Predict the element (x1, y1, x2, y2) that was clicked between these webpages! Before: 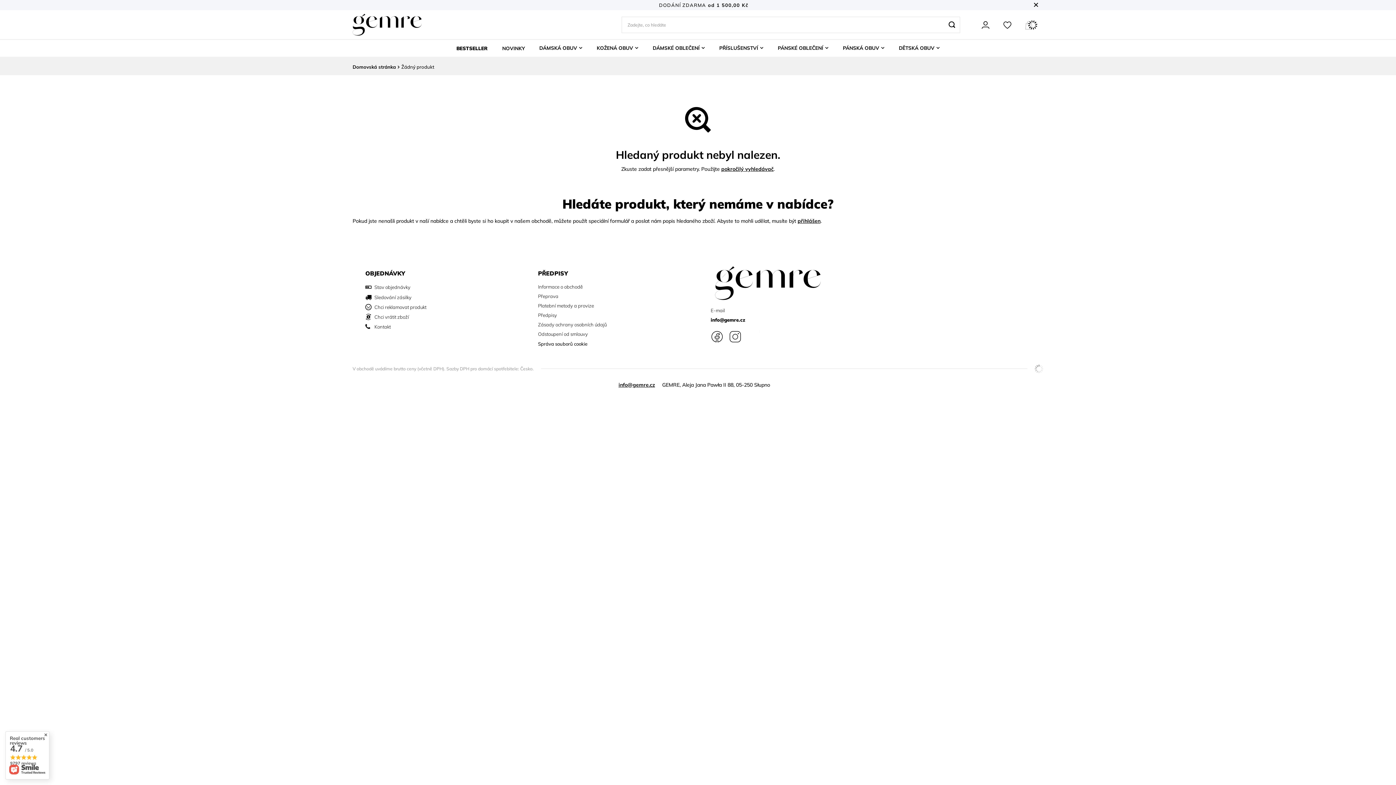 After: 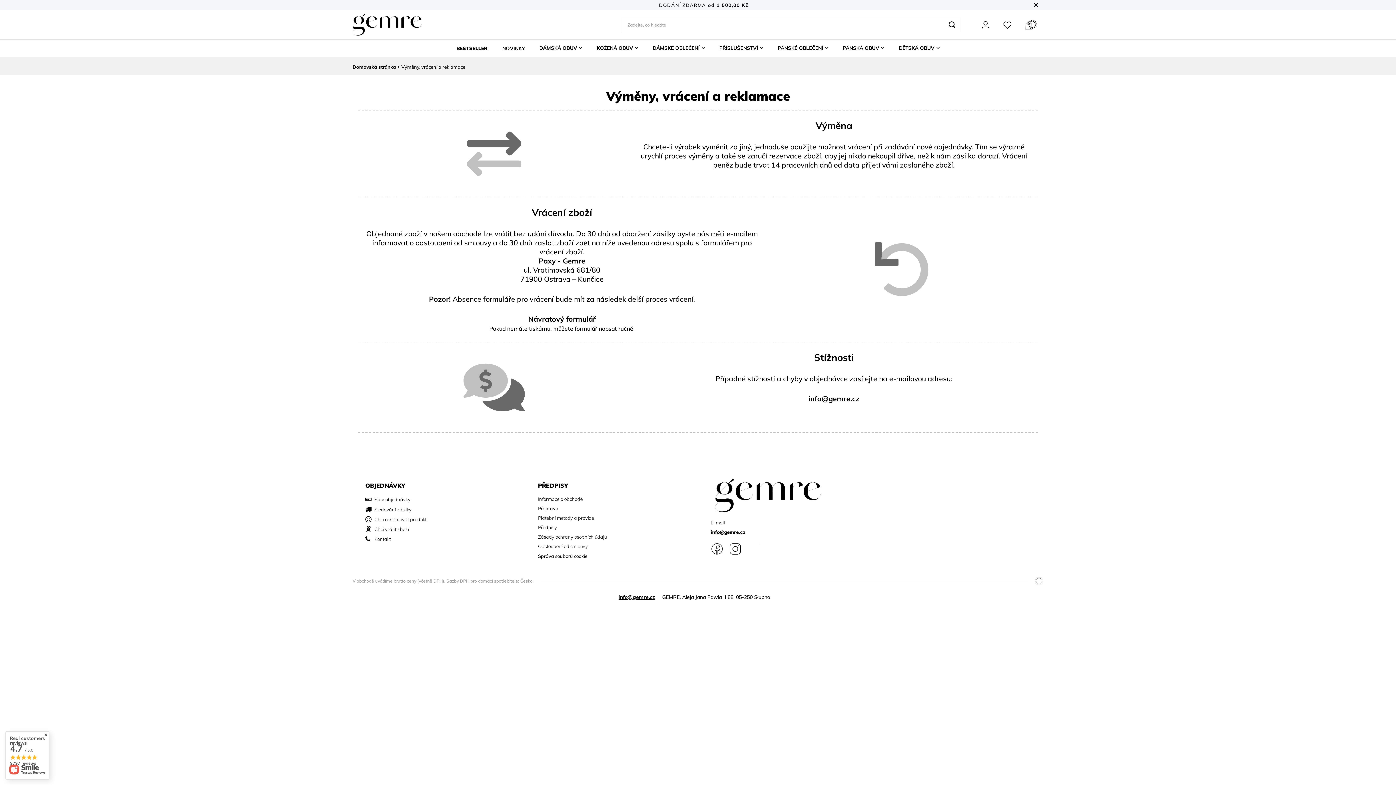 Action: bbox: (538, 331, 680, 337) label: Odstoupení od smlouvy